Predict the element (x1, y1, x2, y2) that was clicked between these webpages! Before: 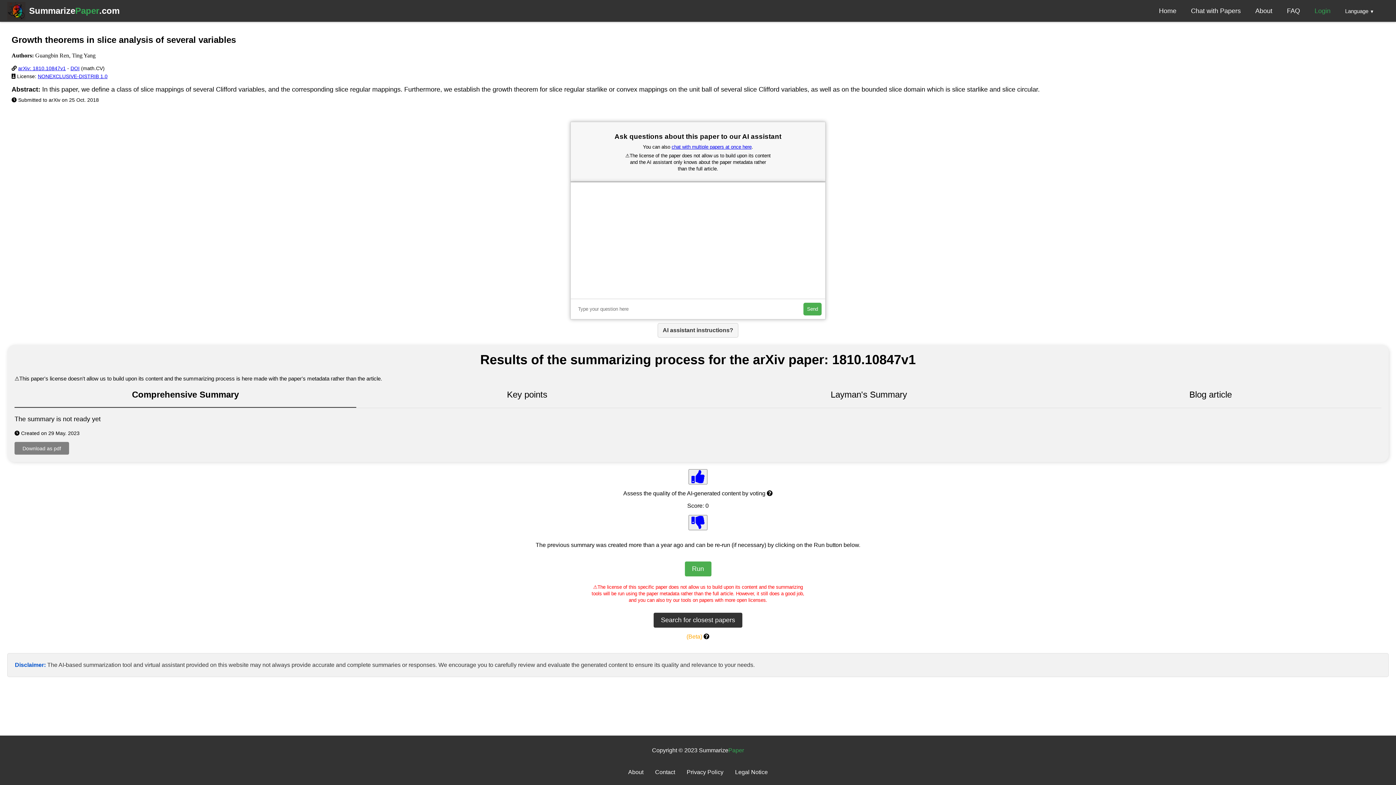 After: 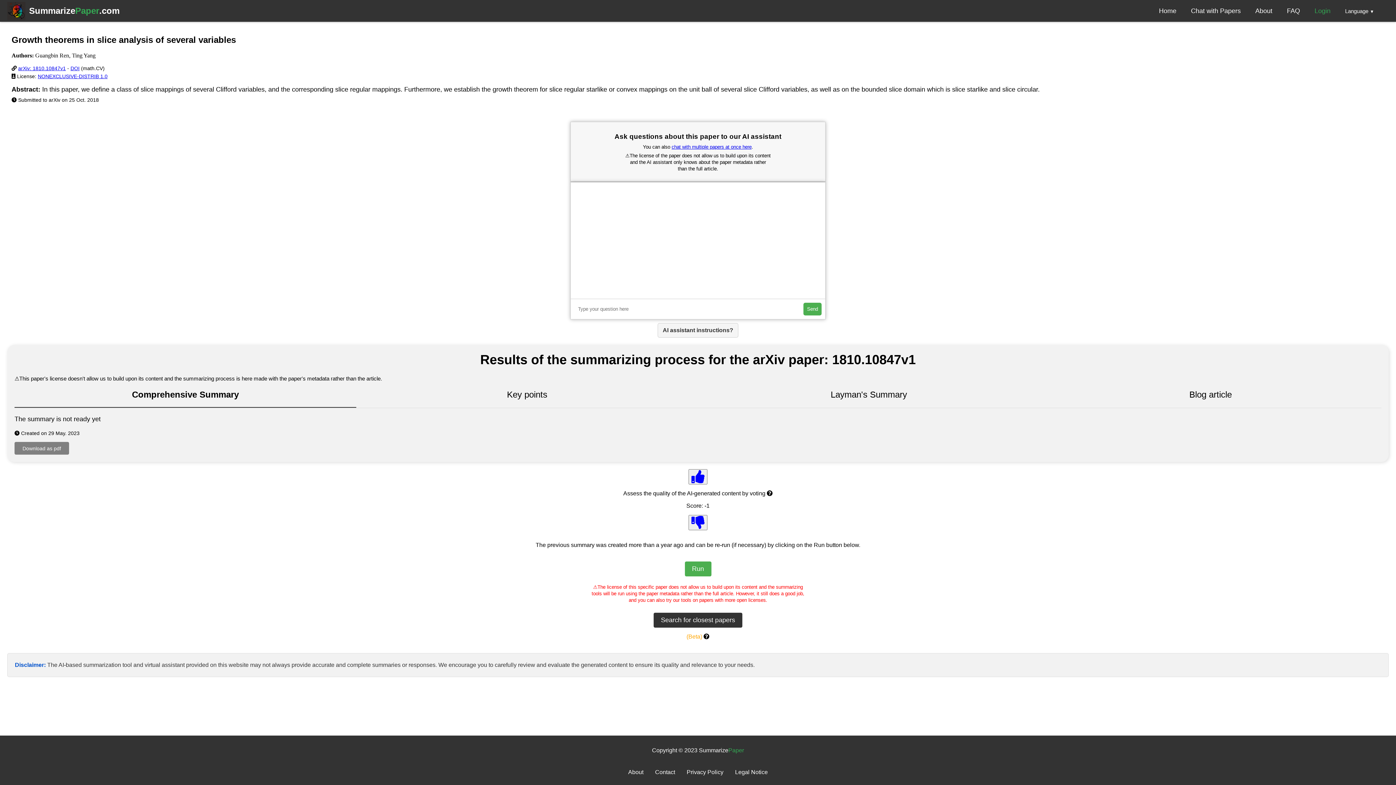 Action: bbox: (688, 515, 707, 530)